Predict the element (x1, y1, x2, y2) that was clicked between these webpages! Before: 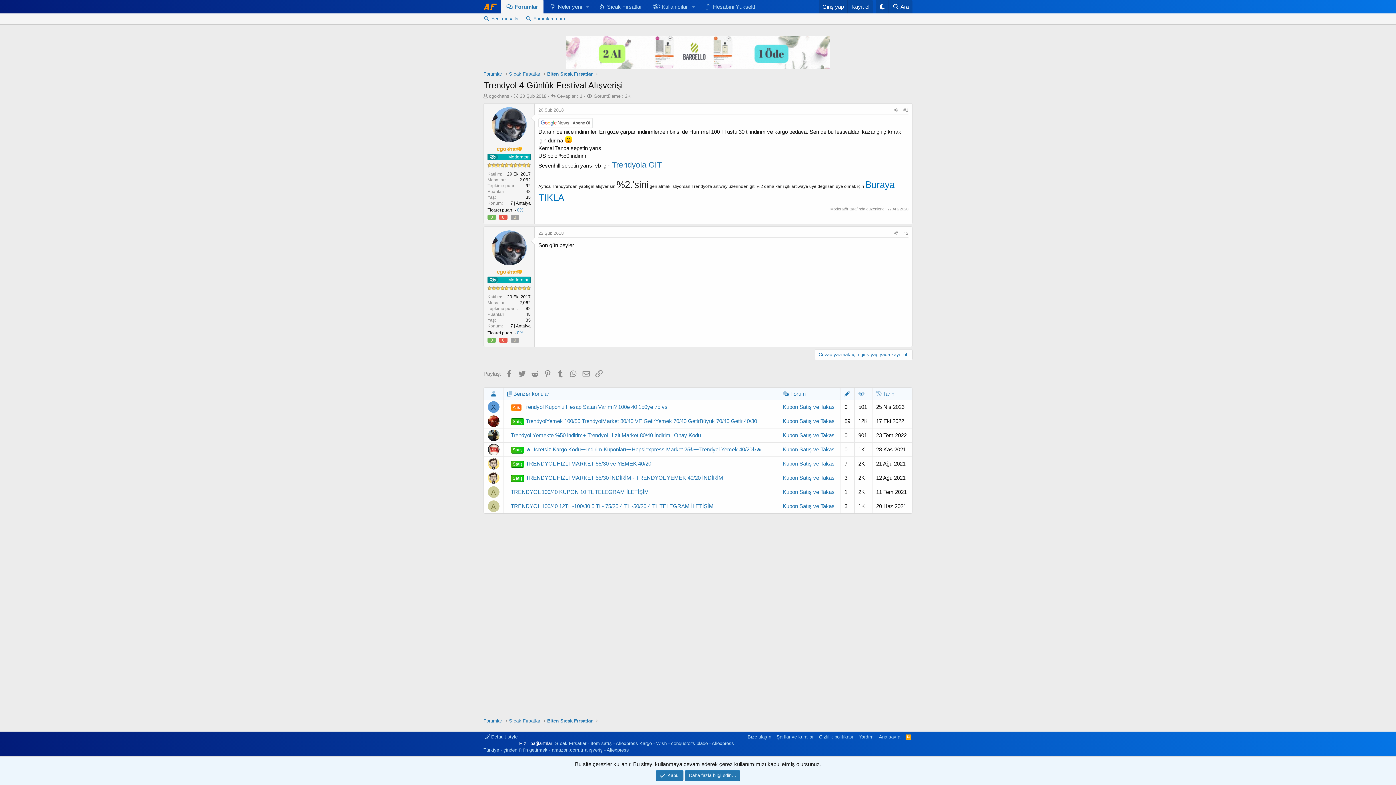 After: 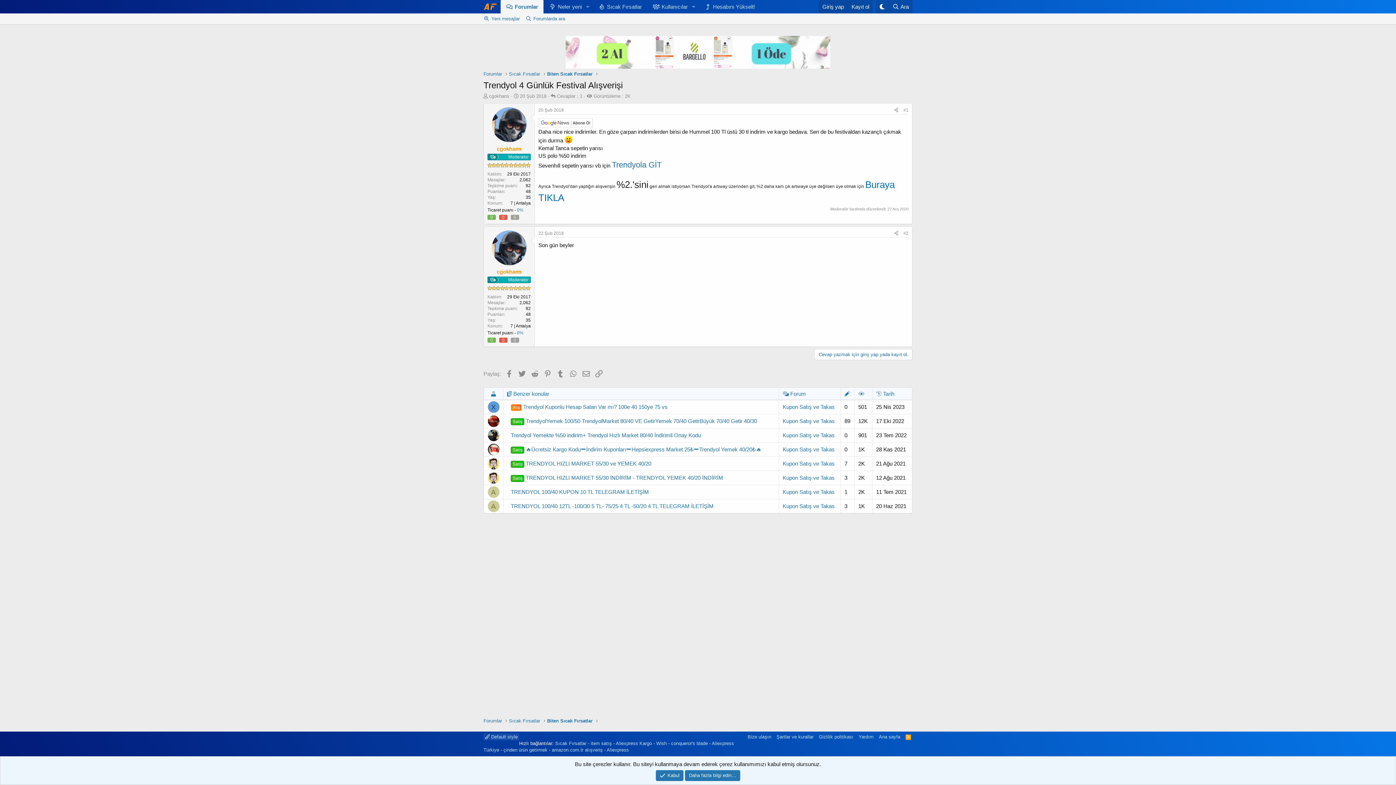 Action: bbox: (483, 733, 519, 740) label:  Default style